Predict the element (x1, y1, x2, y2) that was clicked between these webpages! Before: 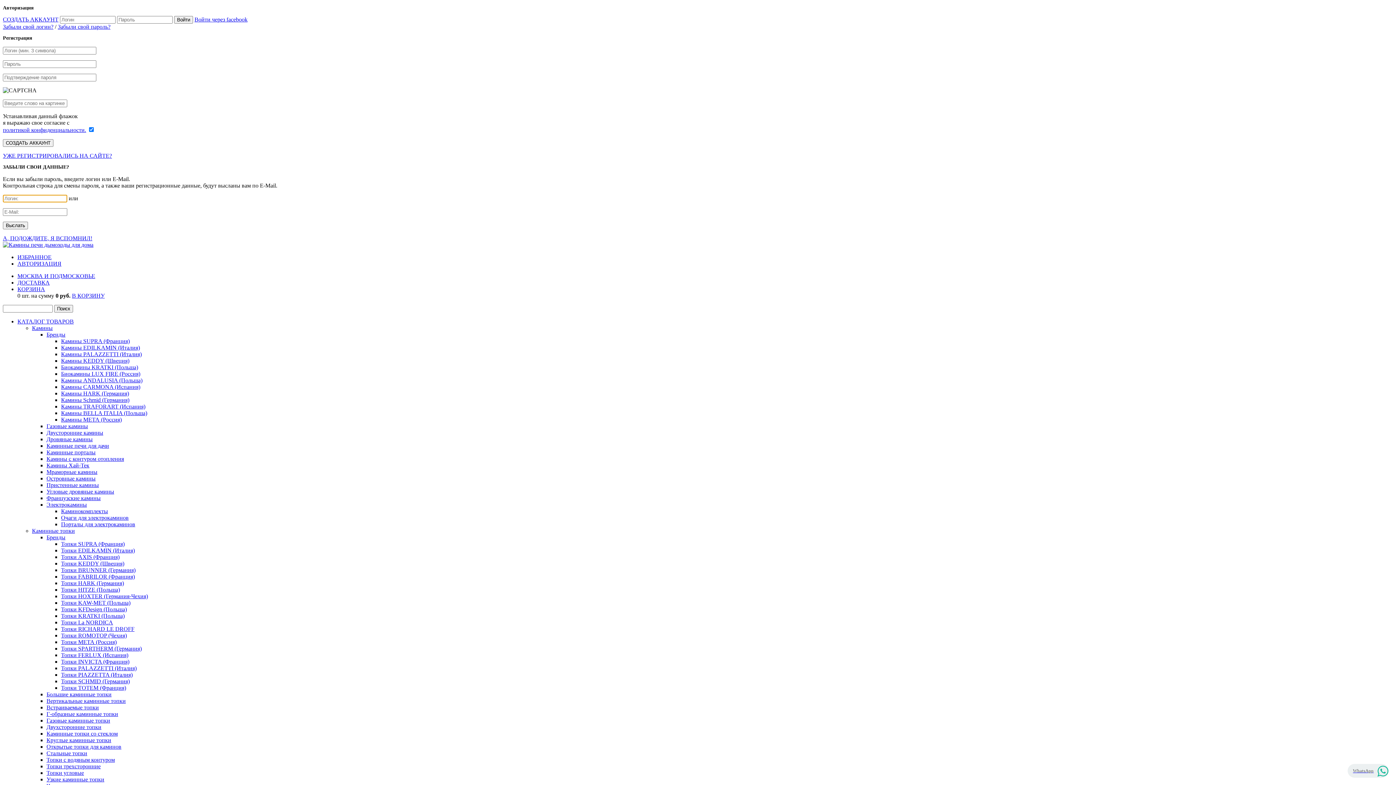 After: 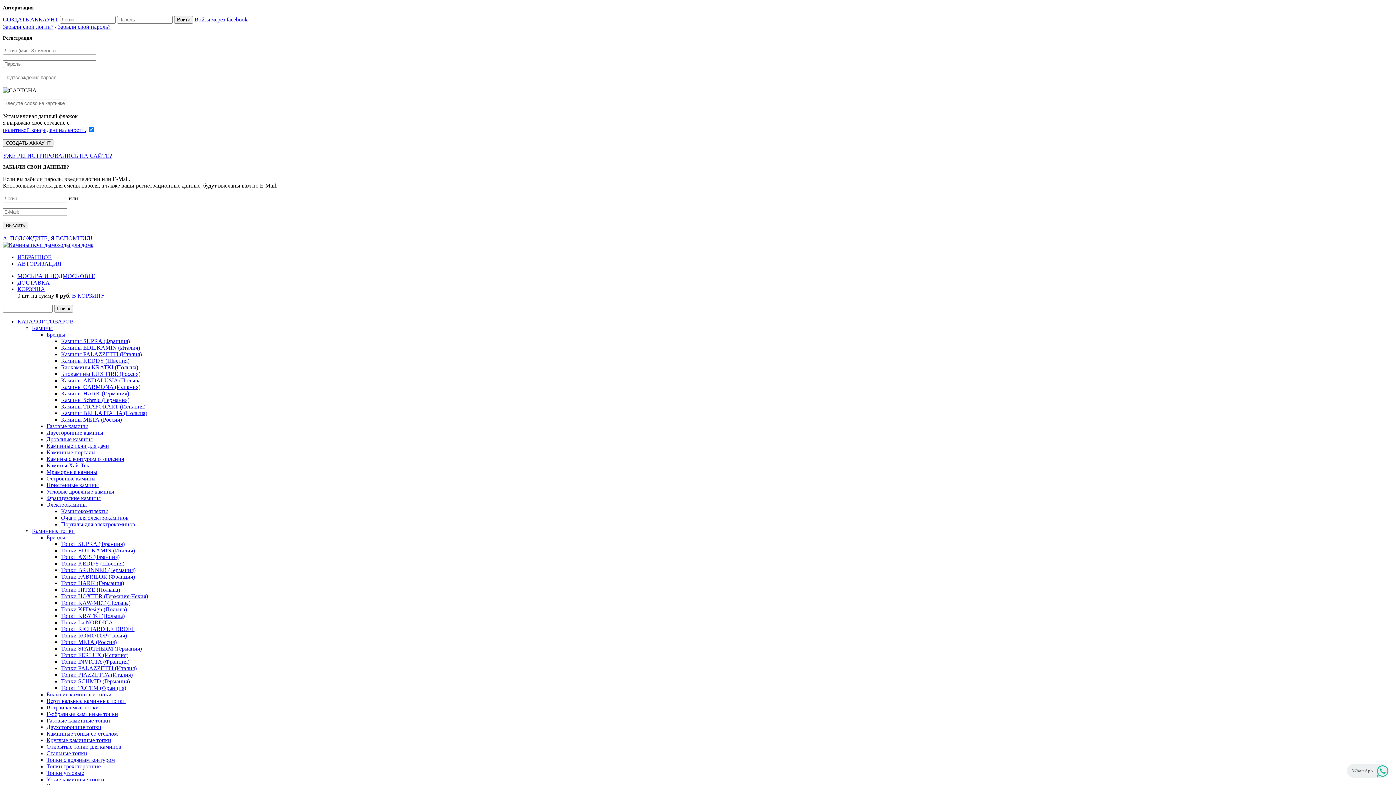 Action: label: WhatsApp bbox: (1347, 764, 1389, 778)